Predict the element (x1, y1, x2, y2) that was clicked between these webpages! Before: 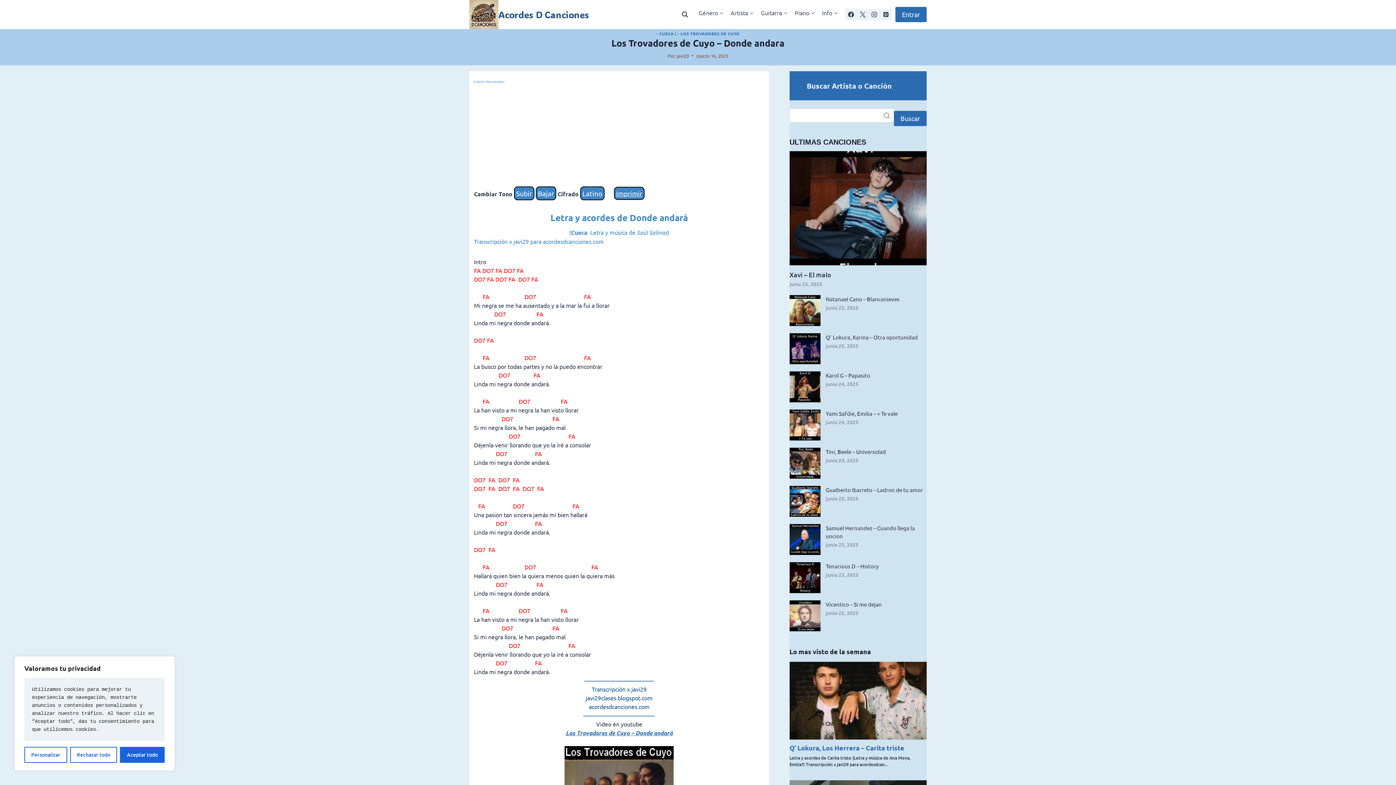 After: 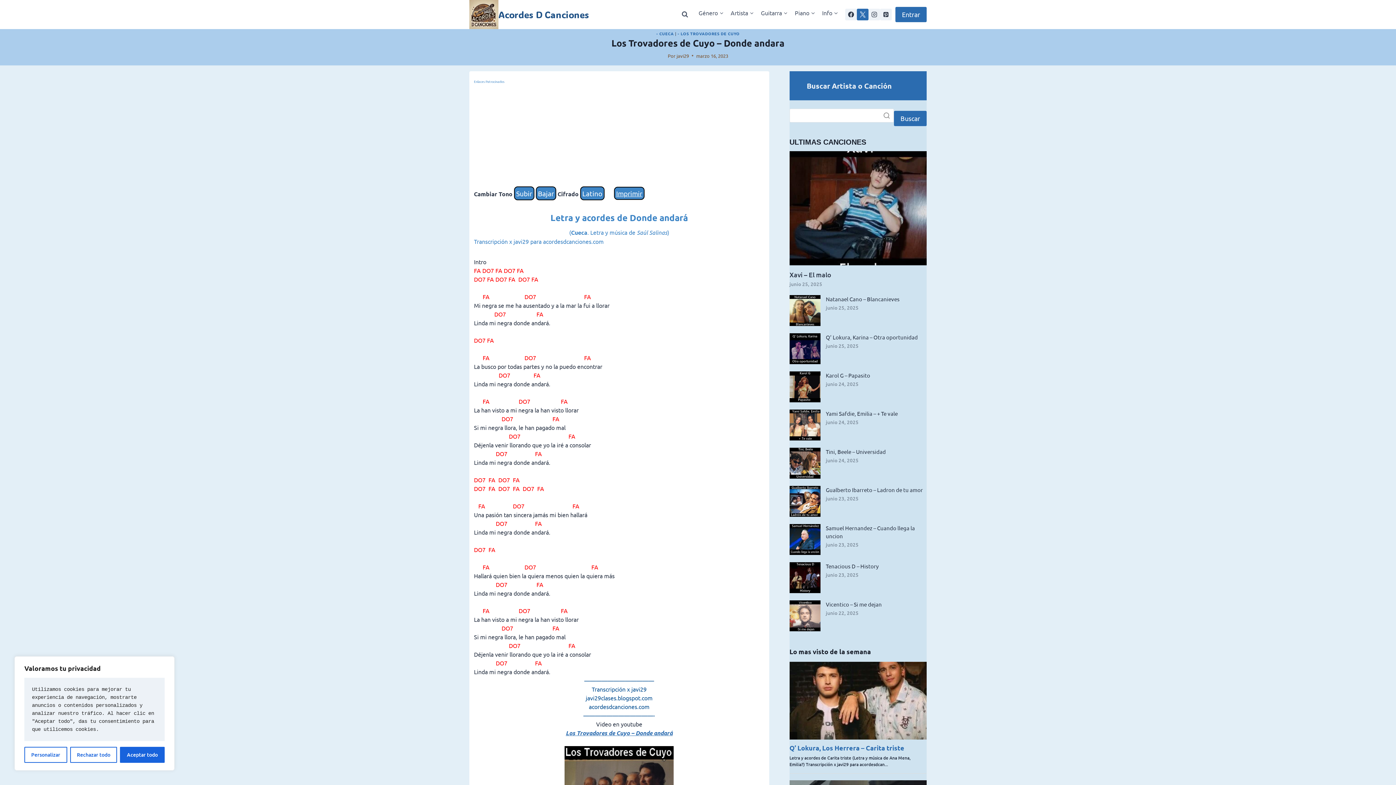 Action: bbox: (857, 8, 868, 20) label: X